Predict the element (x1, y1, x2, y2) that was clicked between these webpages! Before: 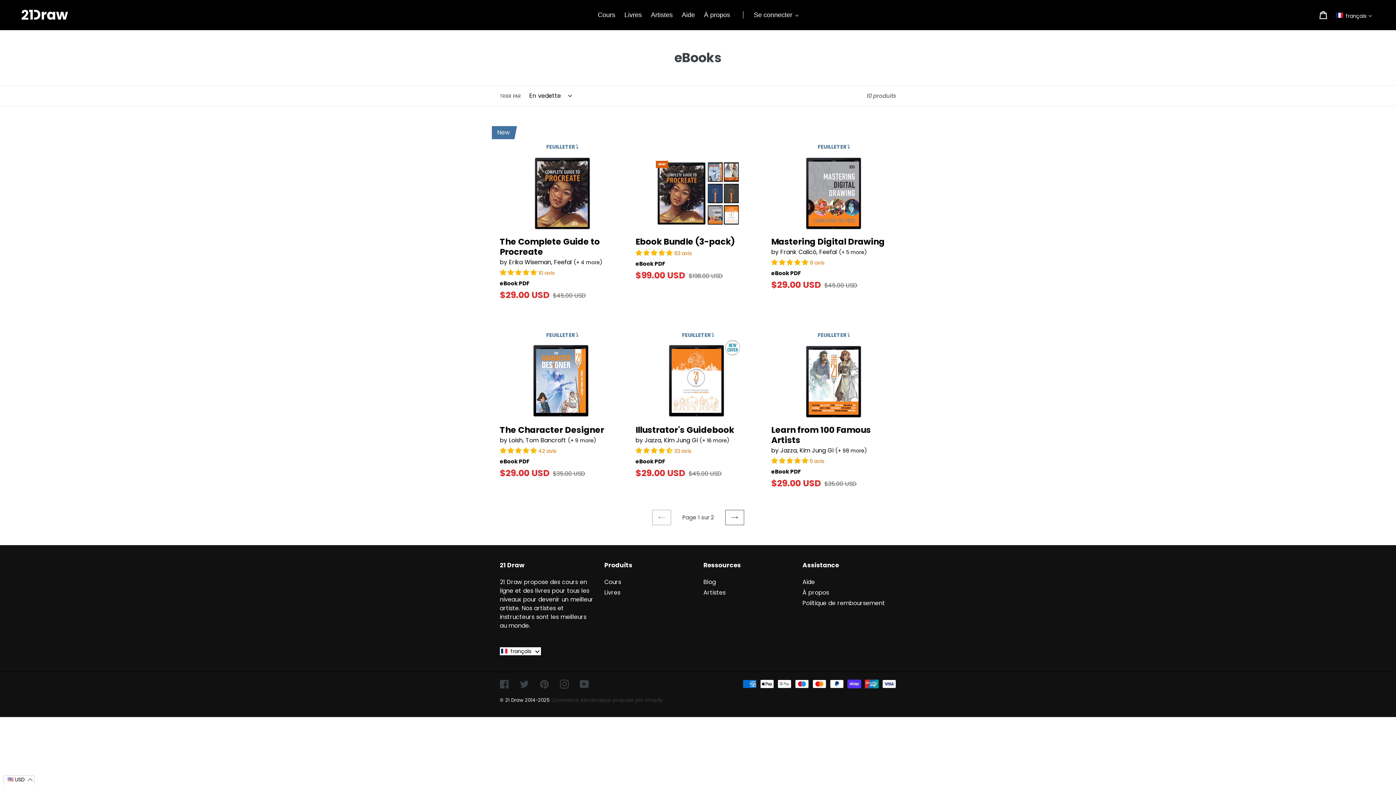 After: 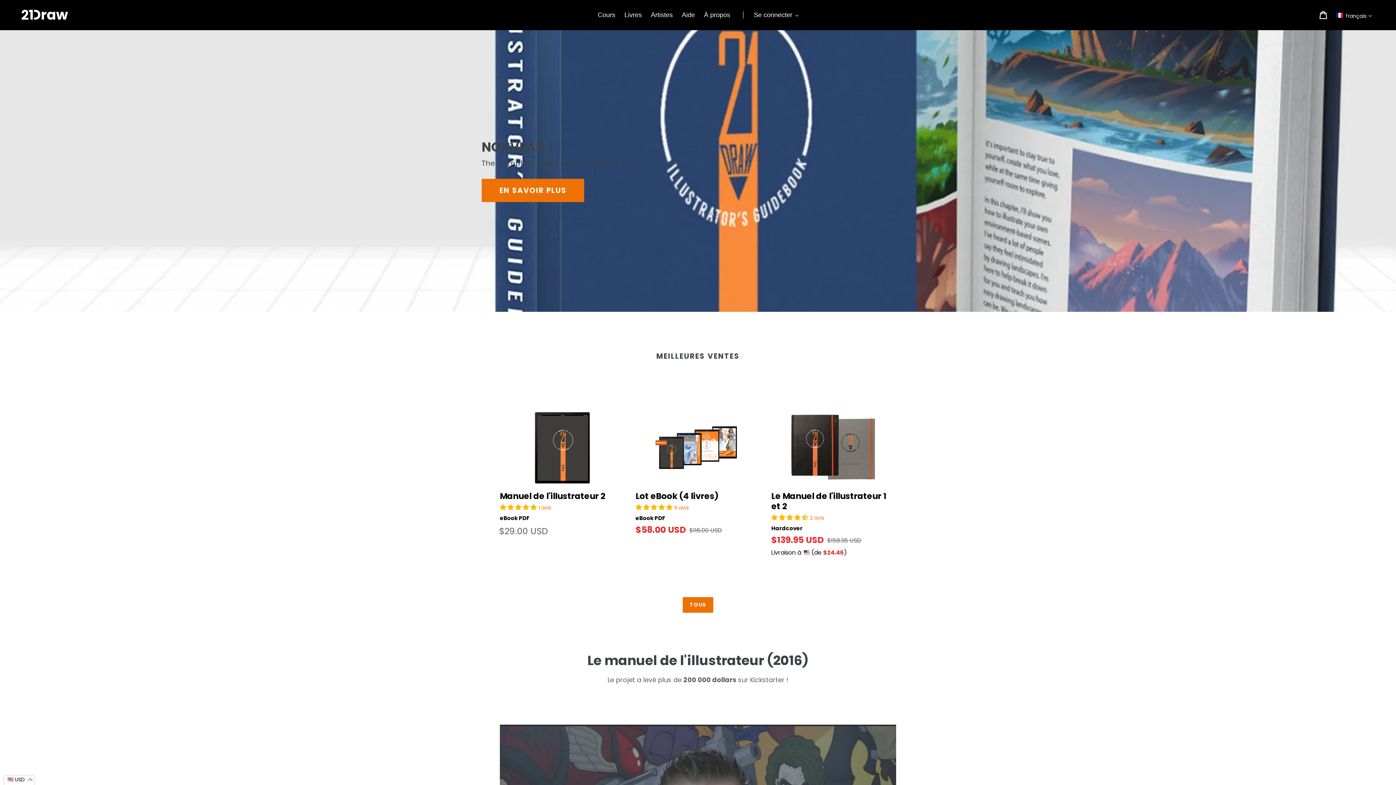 Action: bbox: (20, 9, 70, 20)